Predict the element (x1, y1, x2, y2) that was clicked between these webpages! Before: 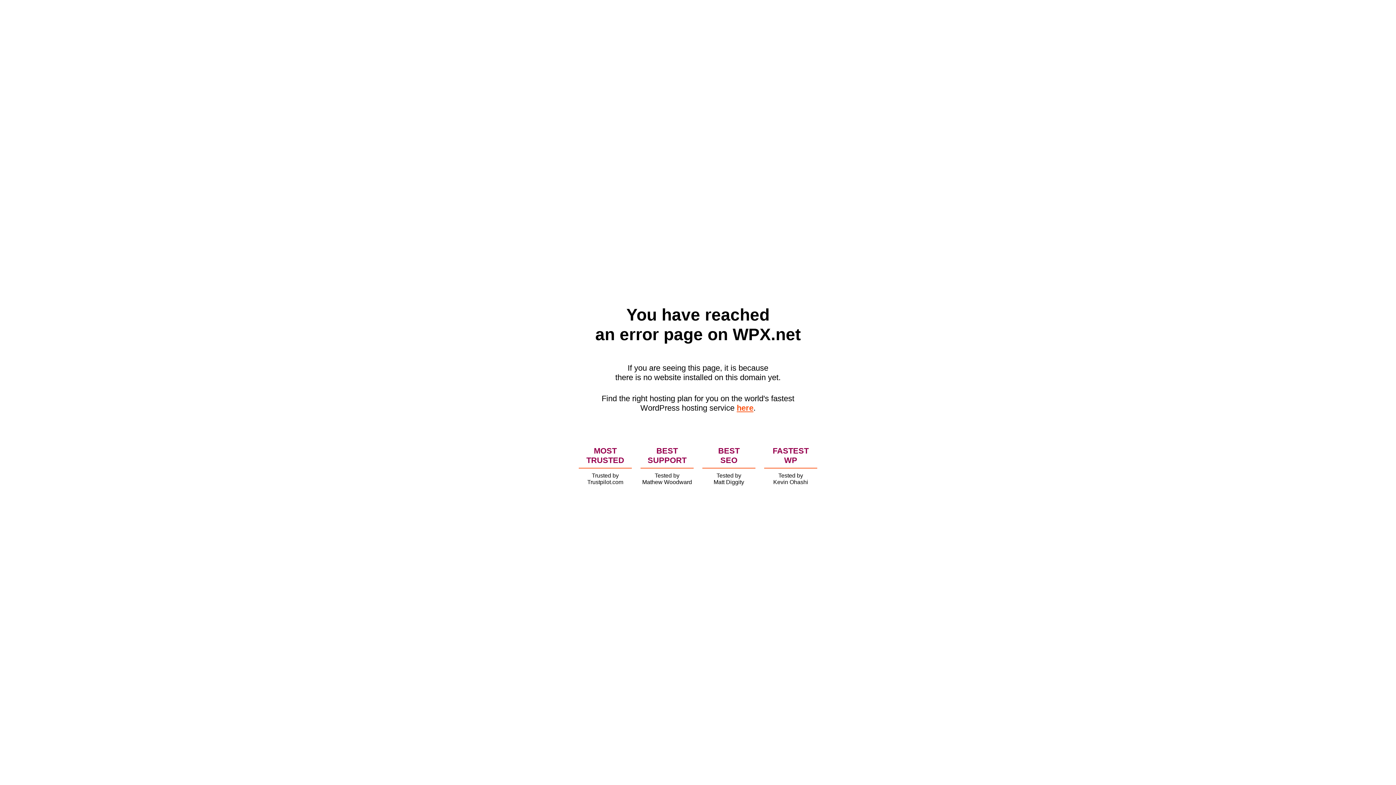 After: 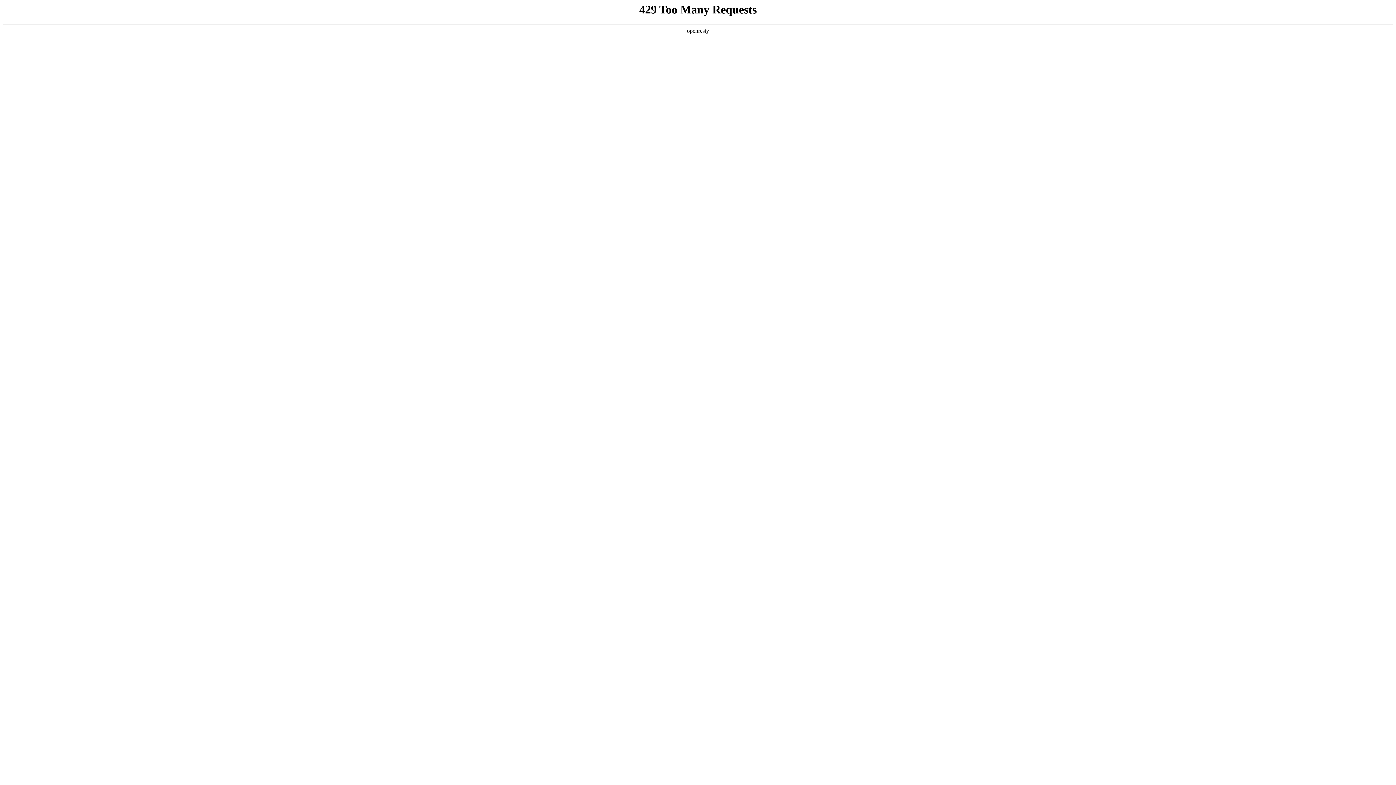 Action: bbox: (736, 403, 753, 412) label: here